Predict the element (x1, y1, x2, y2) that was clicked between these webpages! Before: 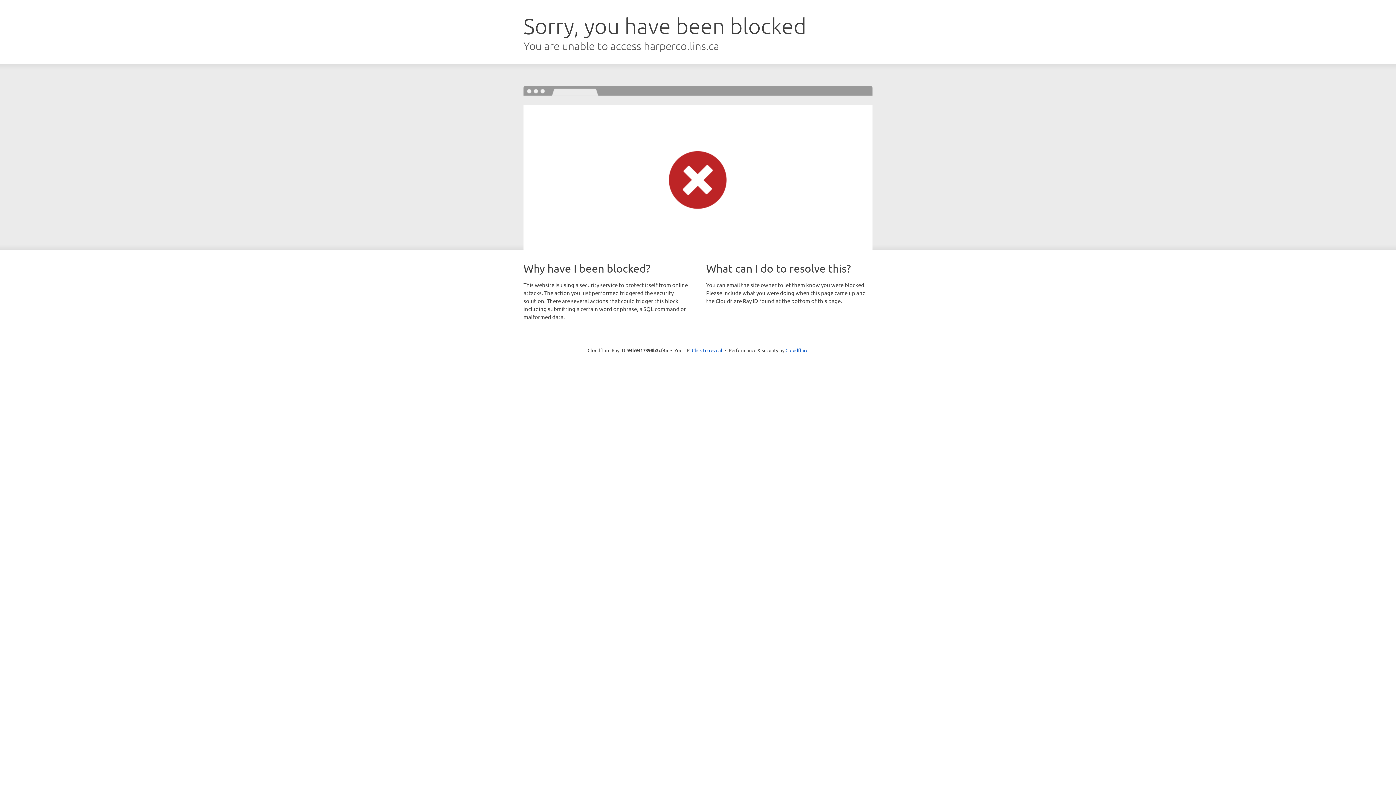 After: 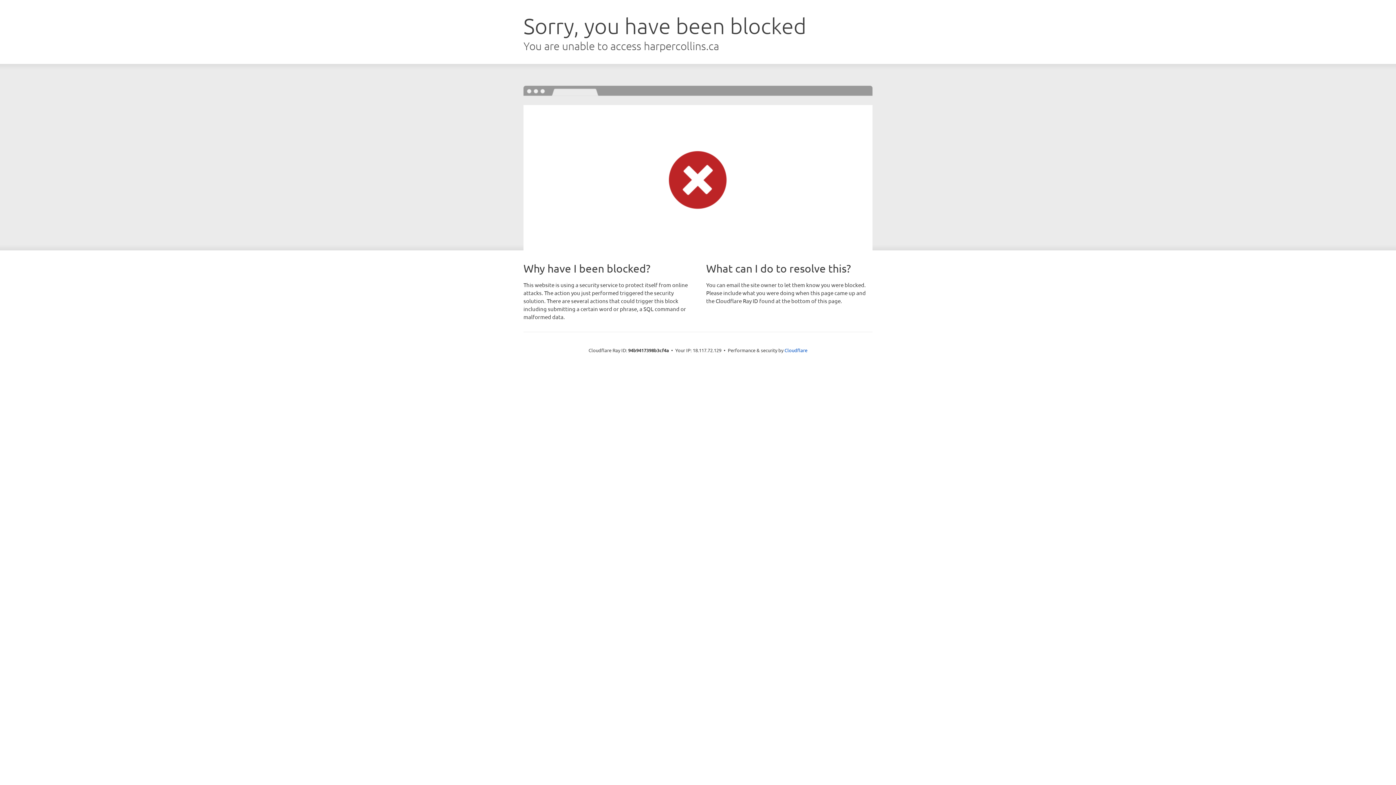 Action: bbox: (692, 346, 722, 353) label: Click to reveal